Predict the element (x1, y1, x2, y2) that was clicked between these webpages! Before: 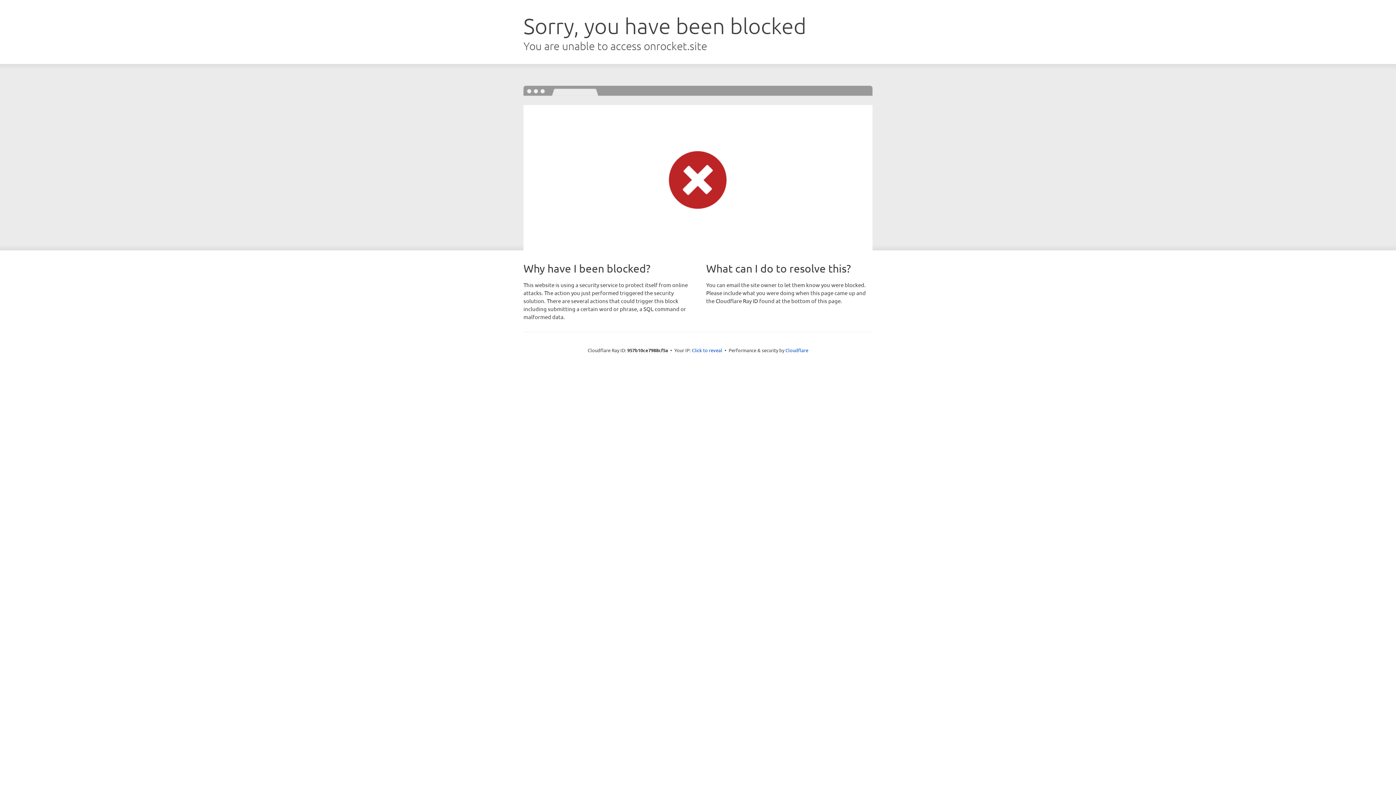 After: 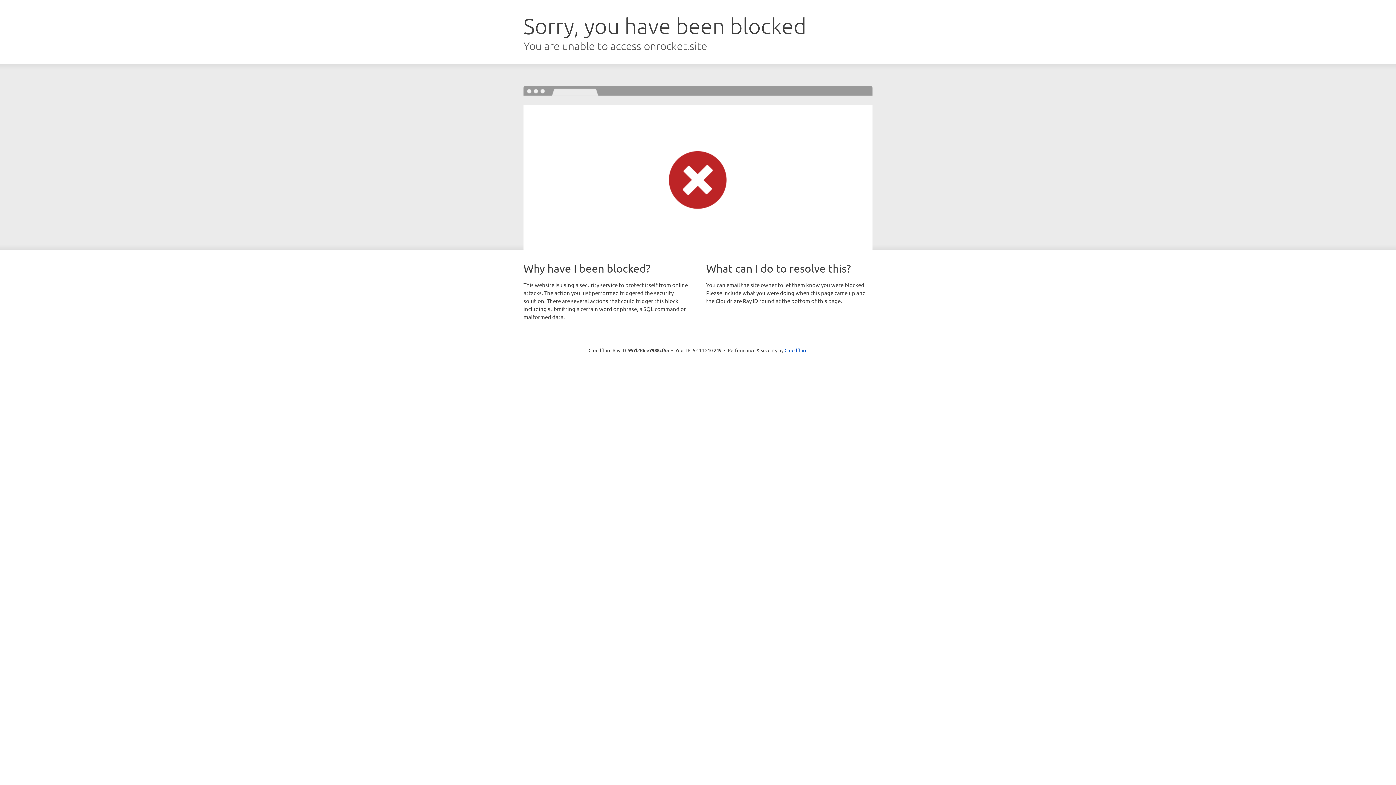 Action: label: Click to reveal bbox: (692, 346, 722, 353)